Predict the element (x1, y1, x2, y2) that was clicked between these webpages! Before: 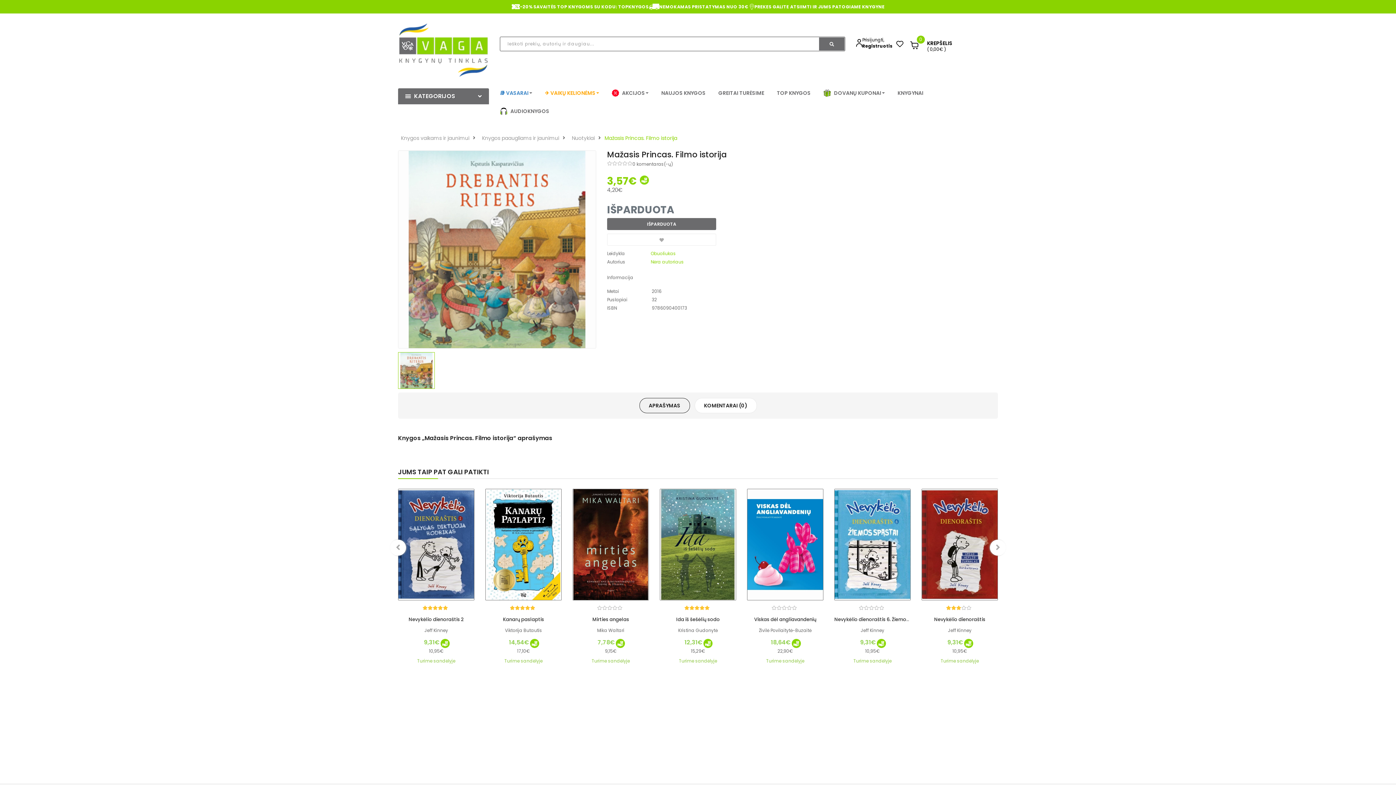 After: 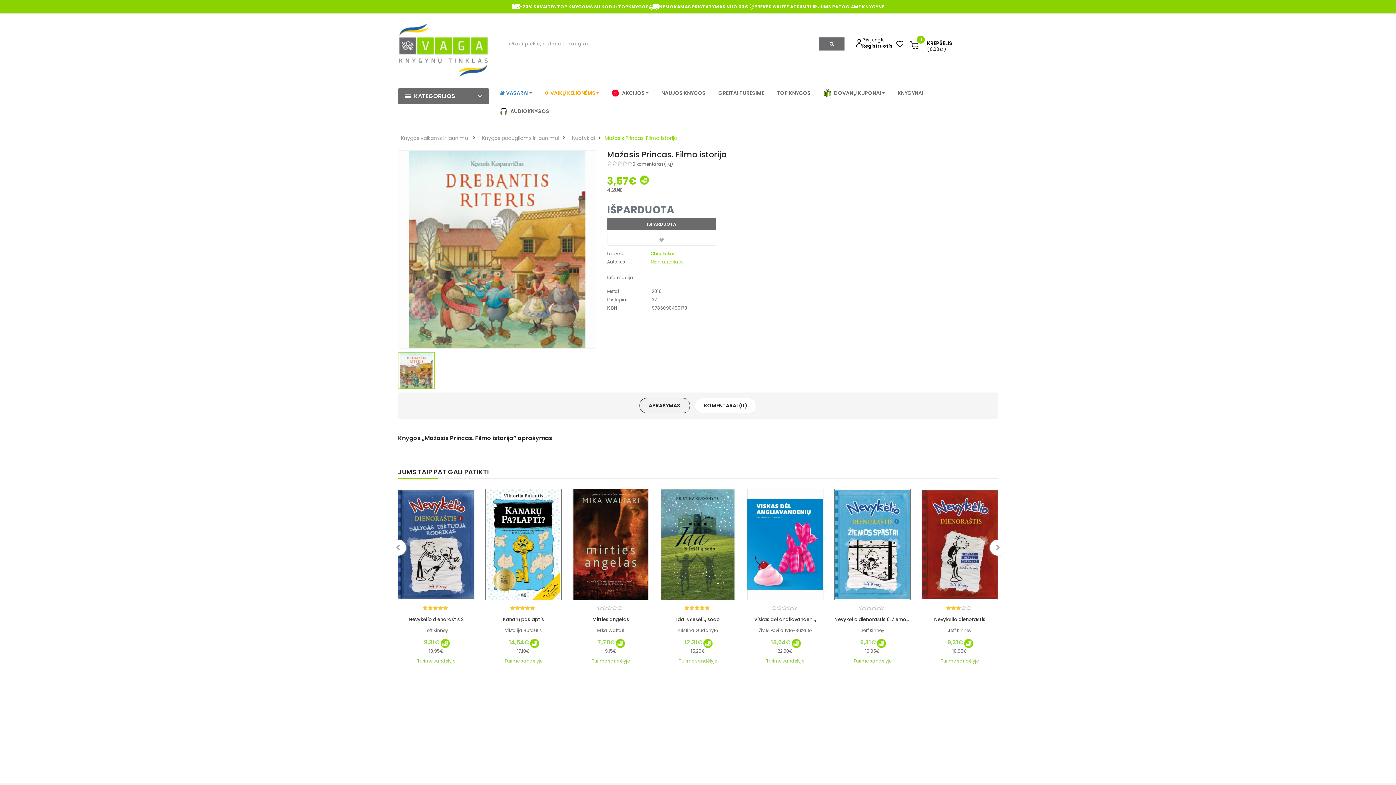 Action: bbox: (819, 37, 844, 50)